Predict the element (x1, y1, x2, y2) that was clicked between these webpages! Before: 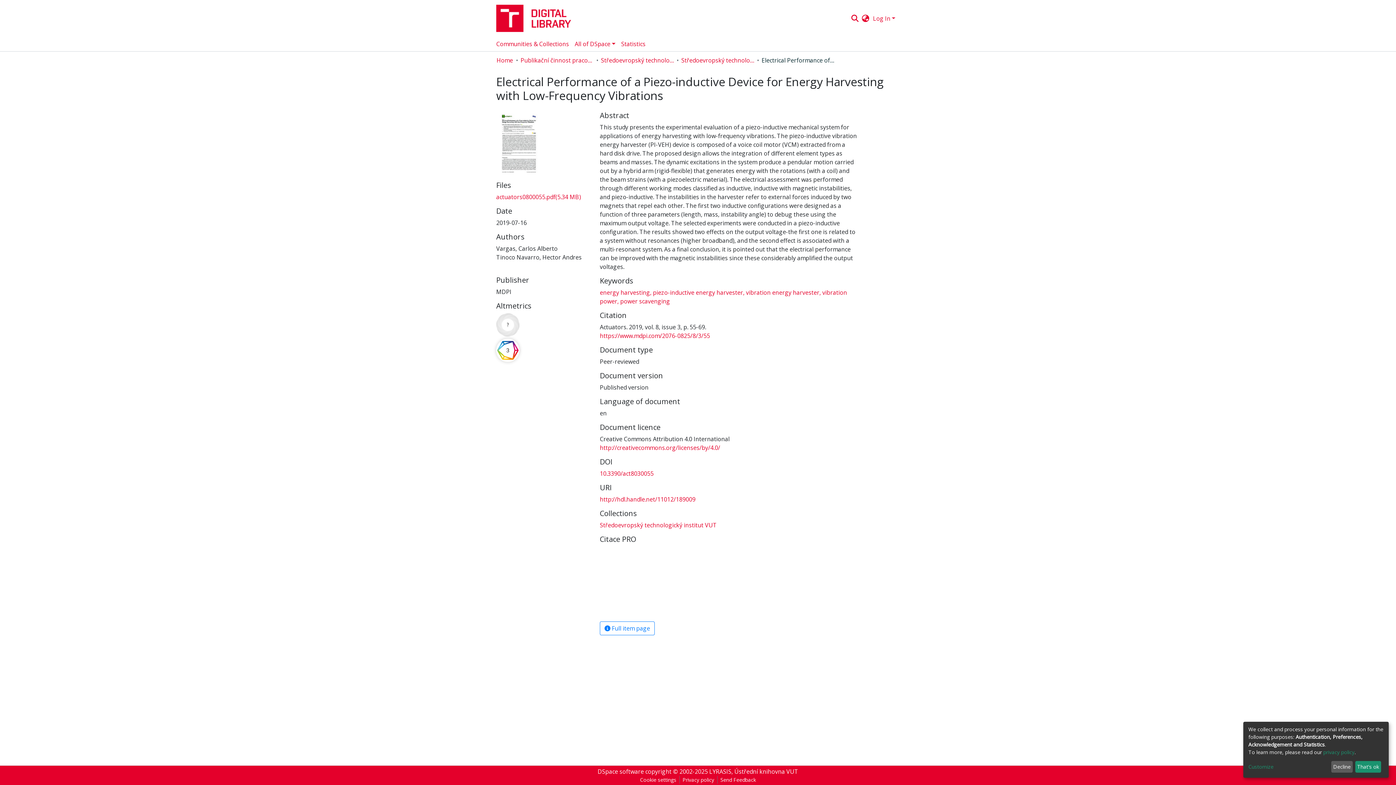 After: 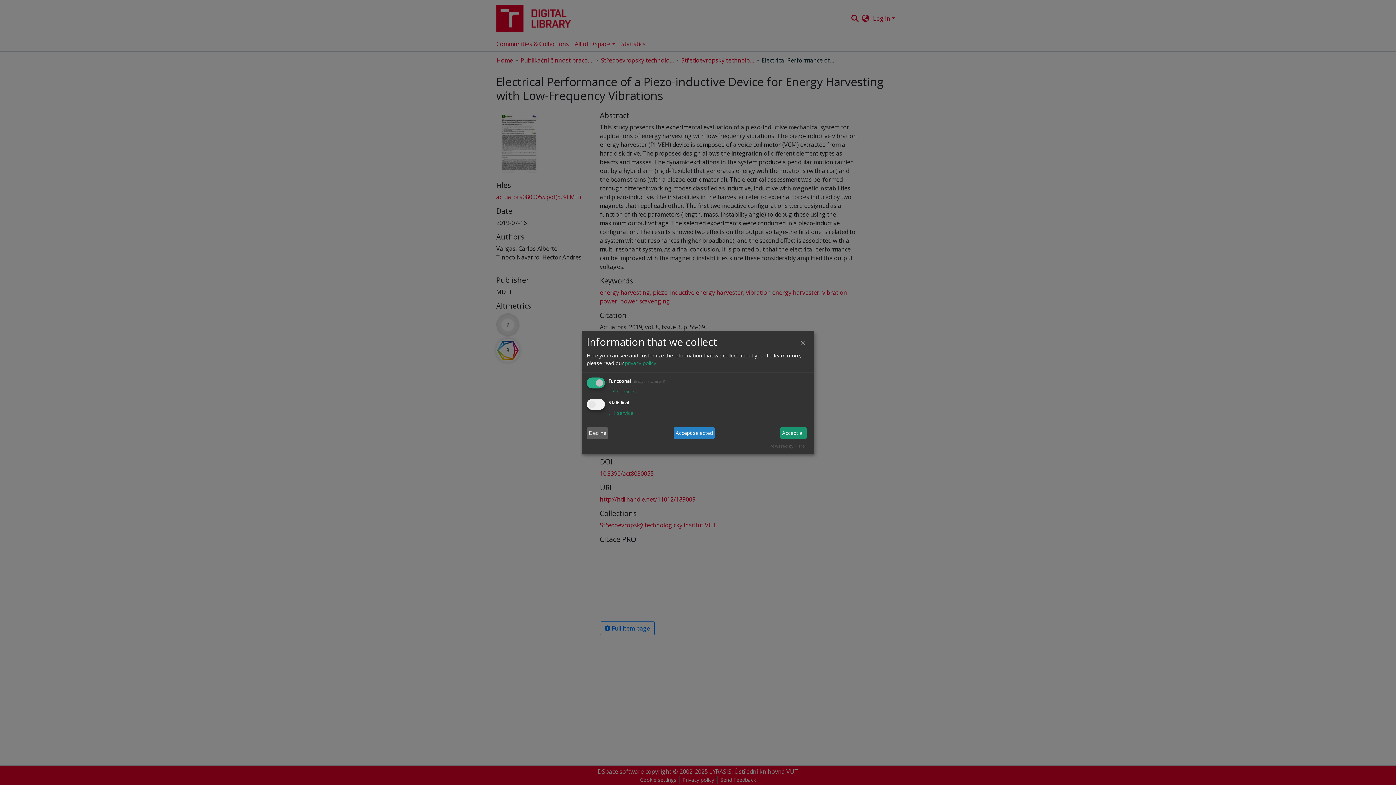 Action: bbox: (1248, 763, 1328, 771) label: Customize